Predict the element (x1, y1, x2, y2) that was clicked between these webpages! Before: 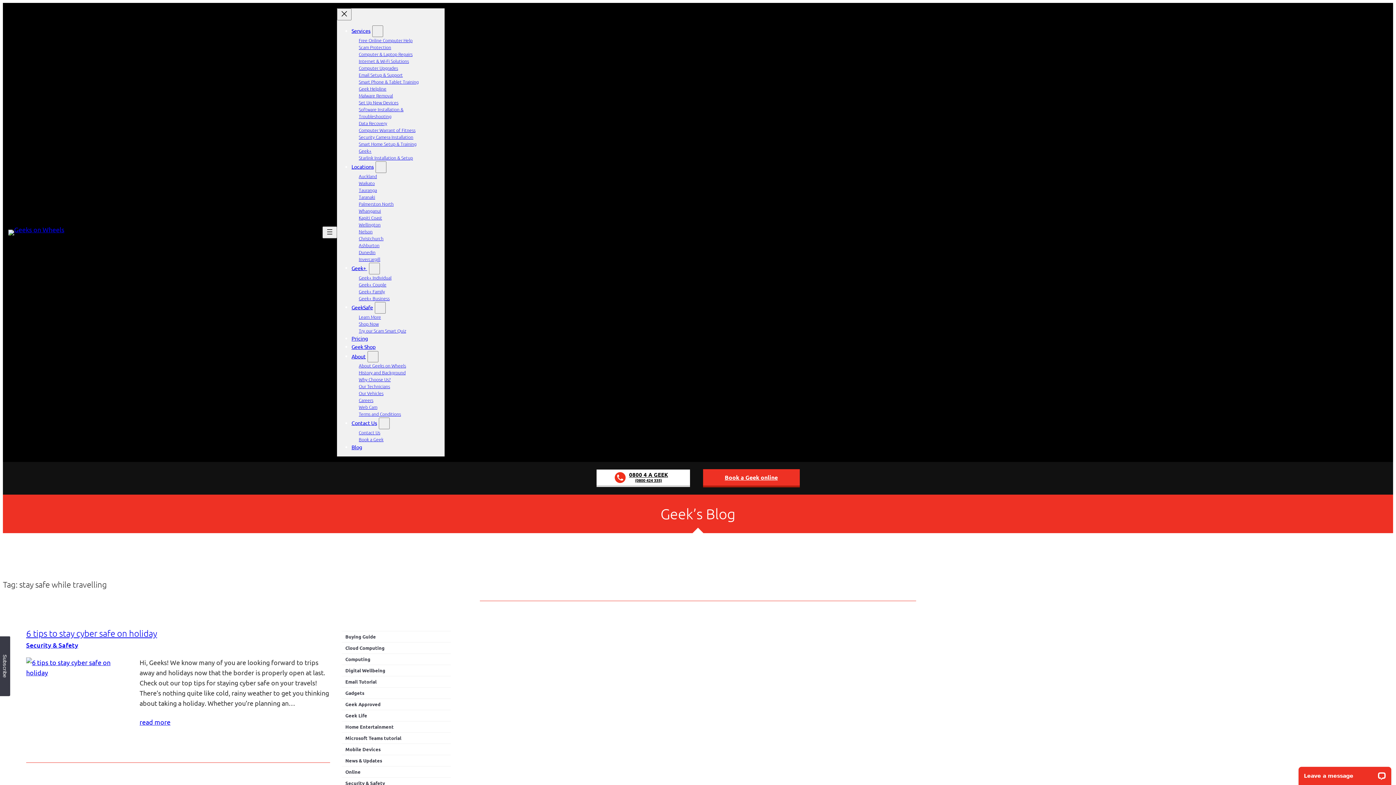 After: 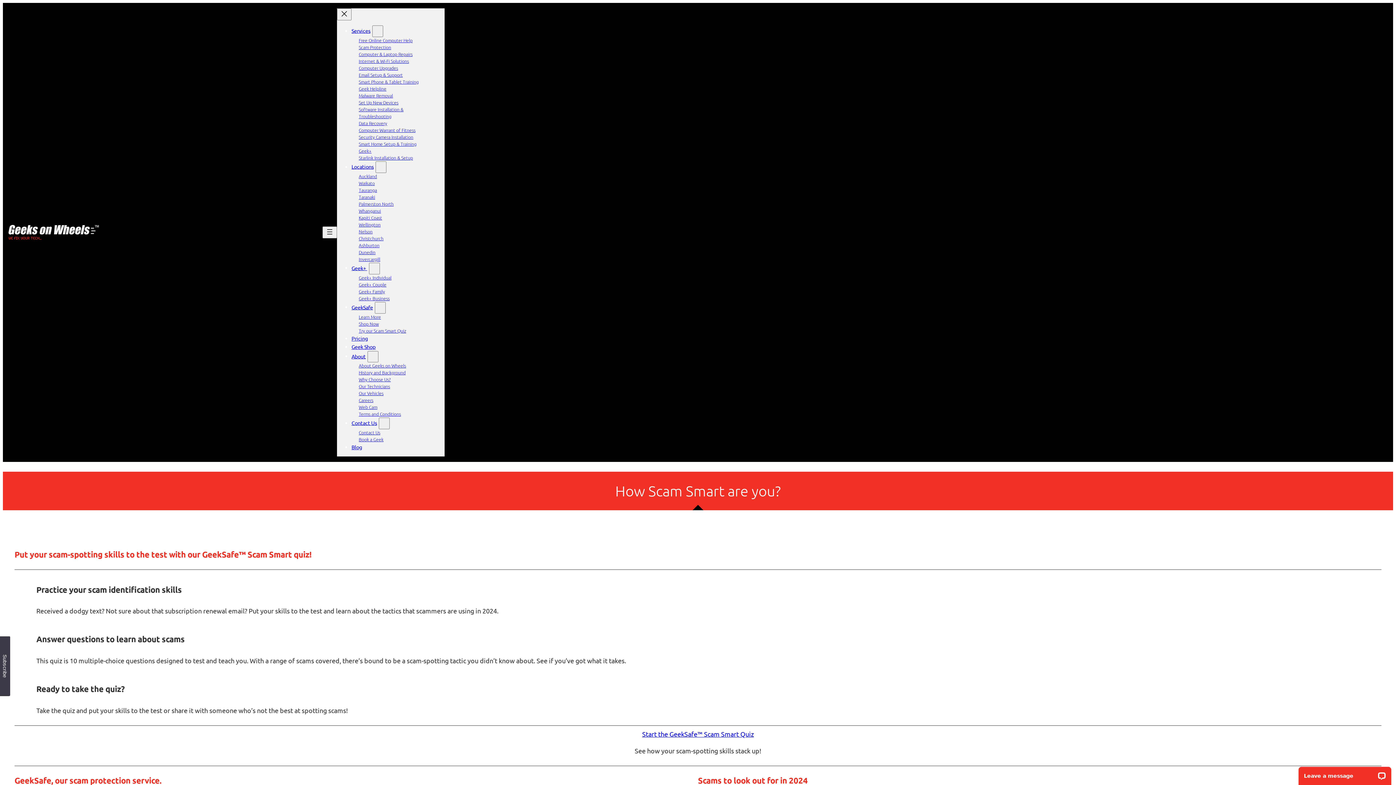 Action: label: Try our Scam Smart Quiz bbox: (355, 327, 437, 334)